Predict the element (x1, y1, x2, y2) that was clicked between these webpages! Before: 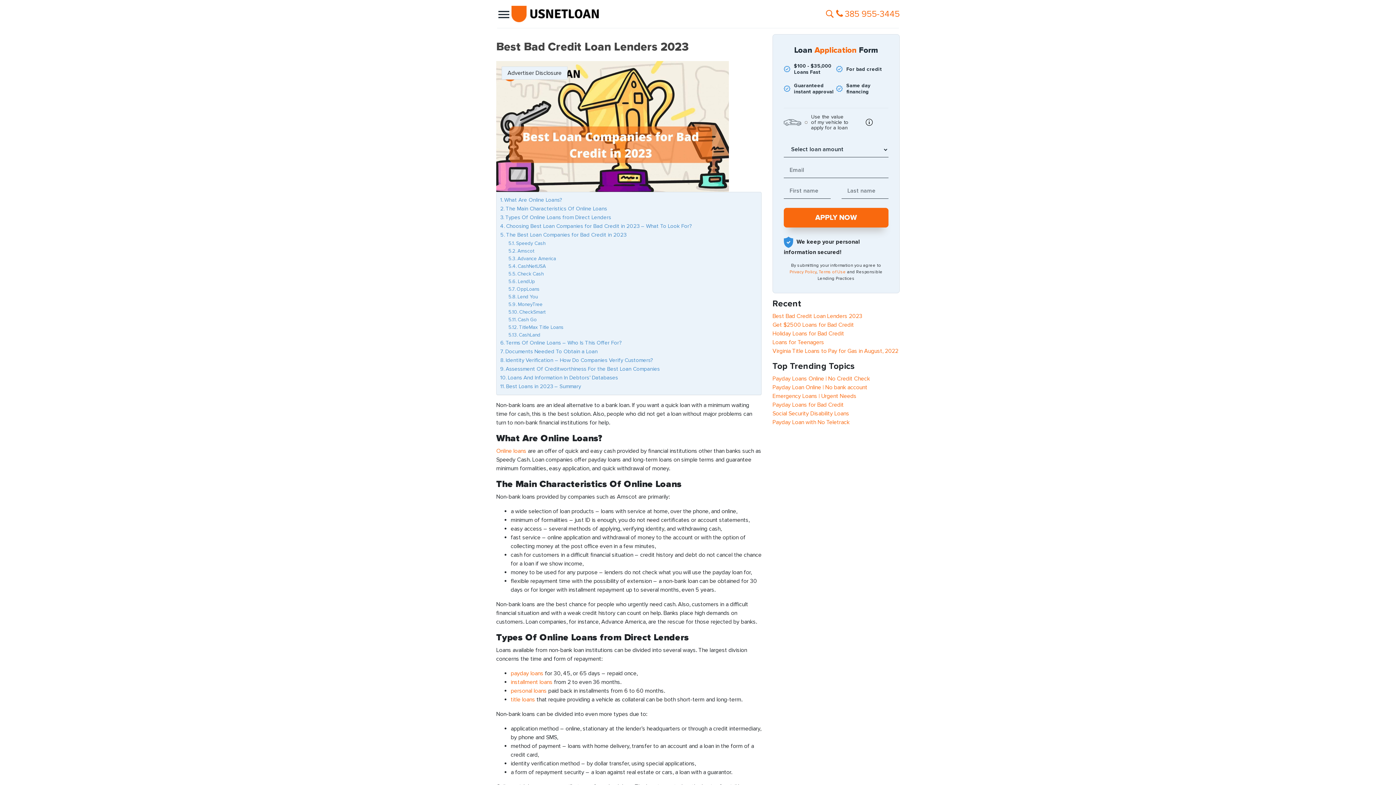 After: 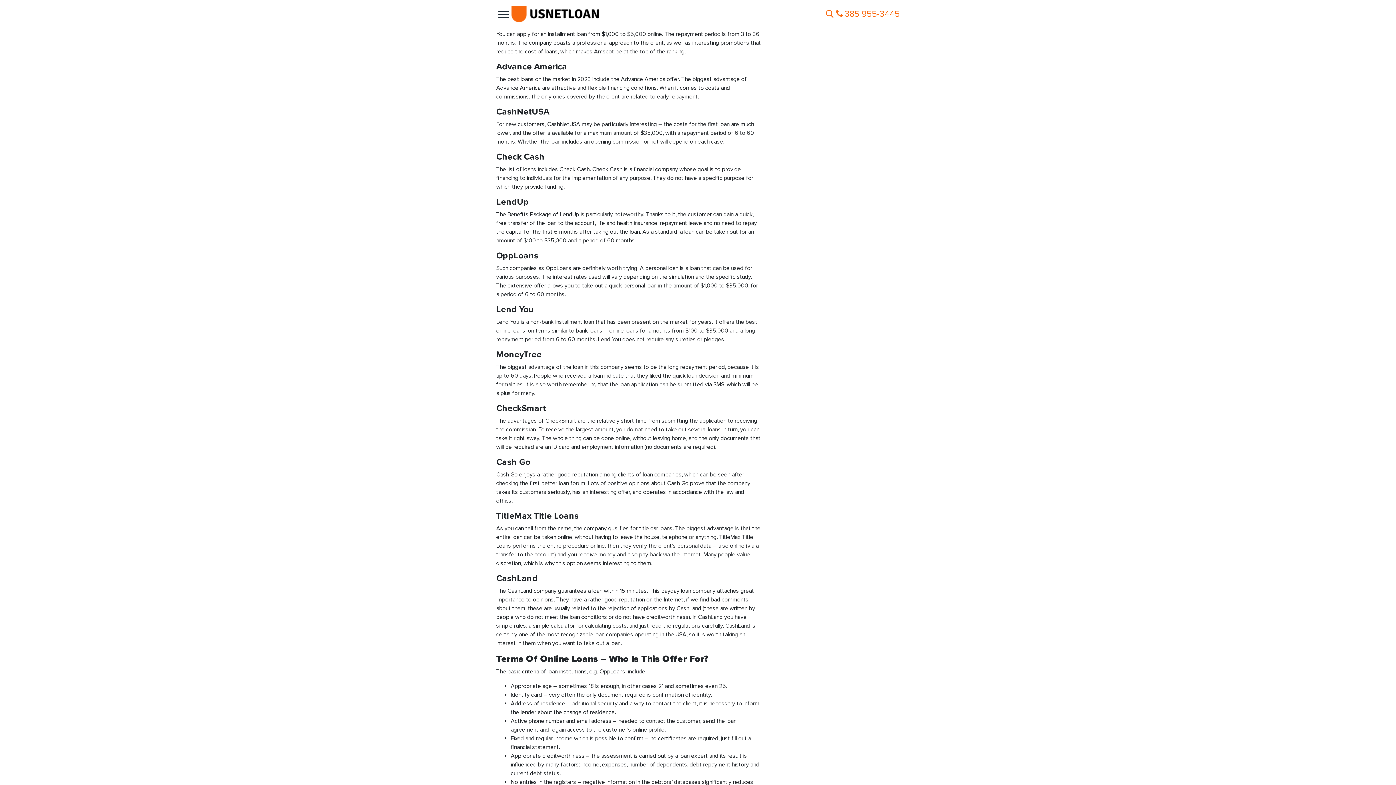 Action: label: Amscot bbox: (508, 247, 534, 254)